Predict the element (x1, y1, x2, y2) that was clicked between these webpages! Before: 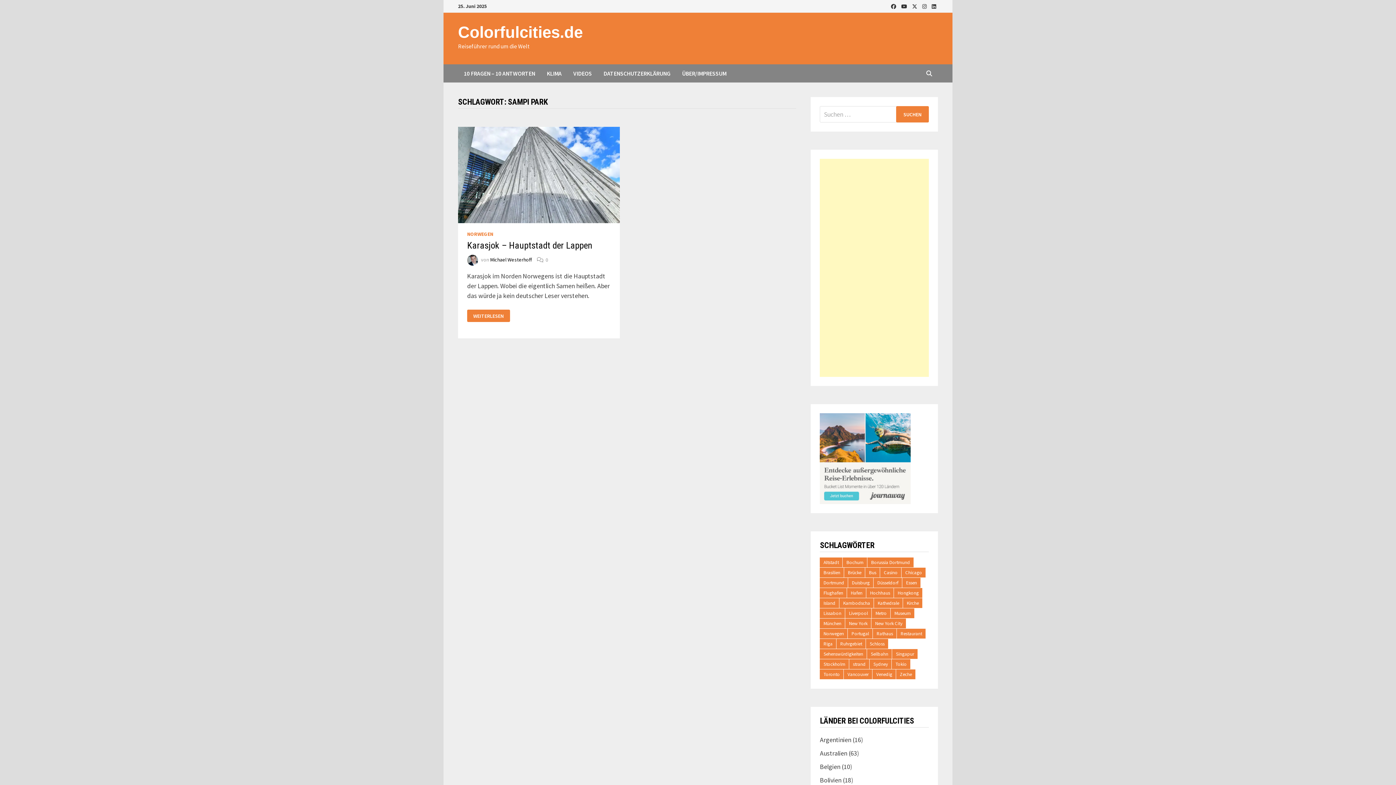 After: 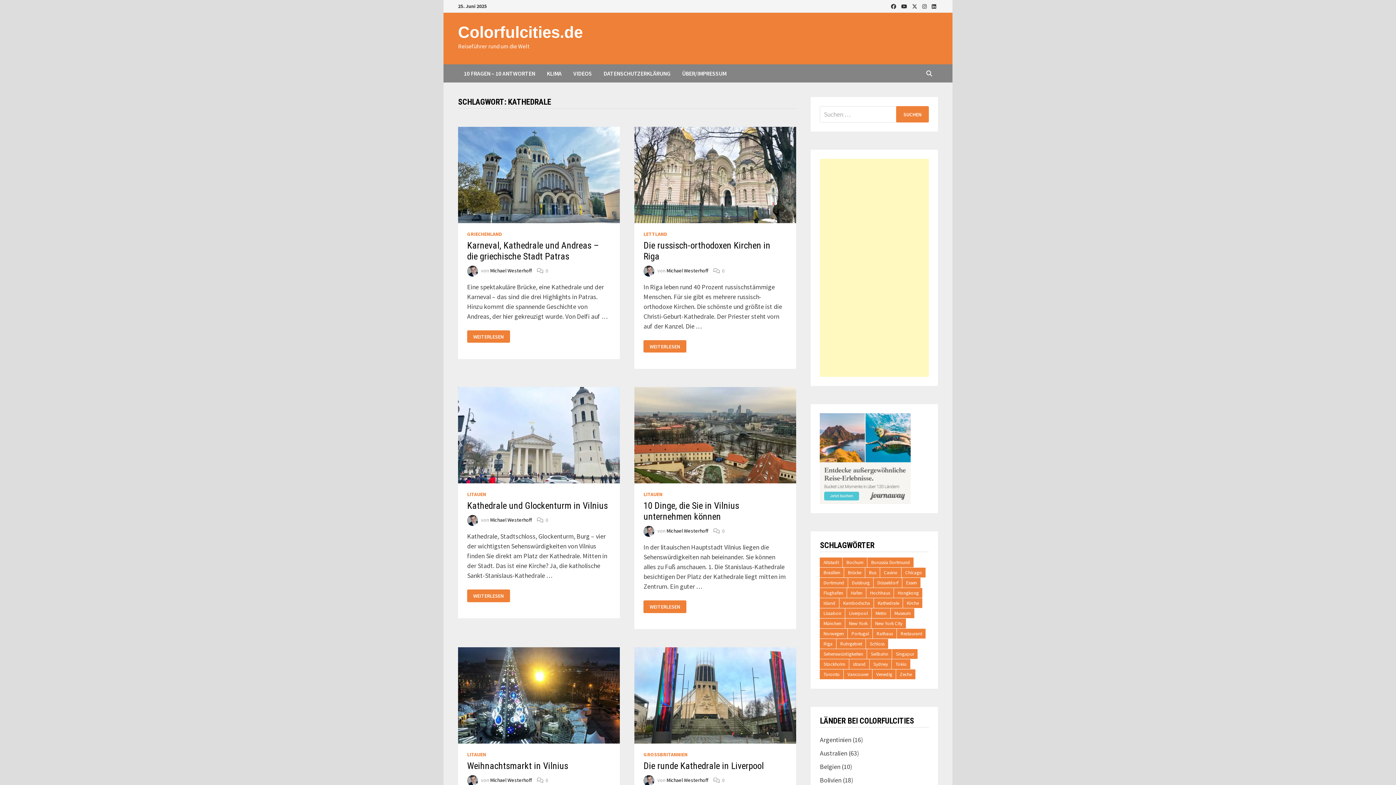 Action: bbox: (874, 598, 903, 608) label: Kathedrale